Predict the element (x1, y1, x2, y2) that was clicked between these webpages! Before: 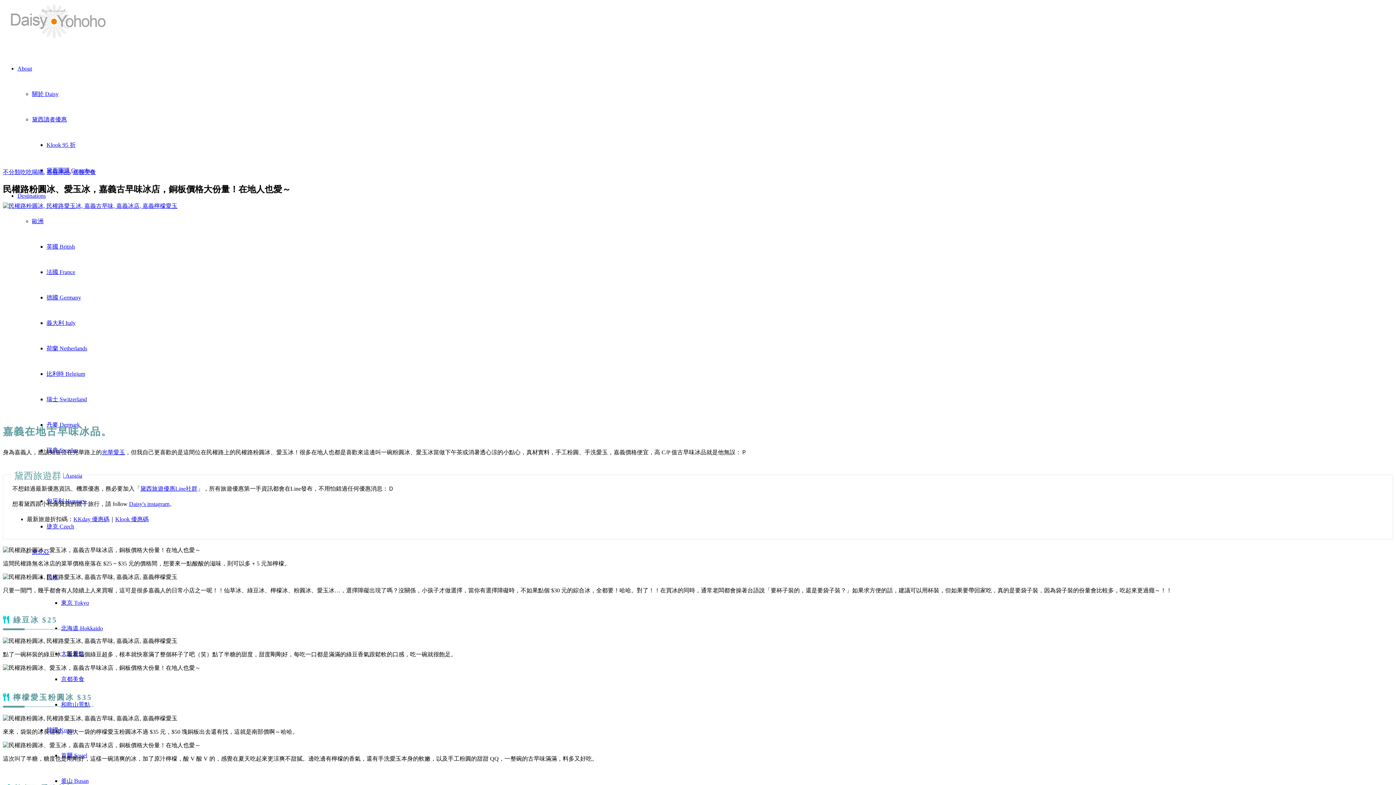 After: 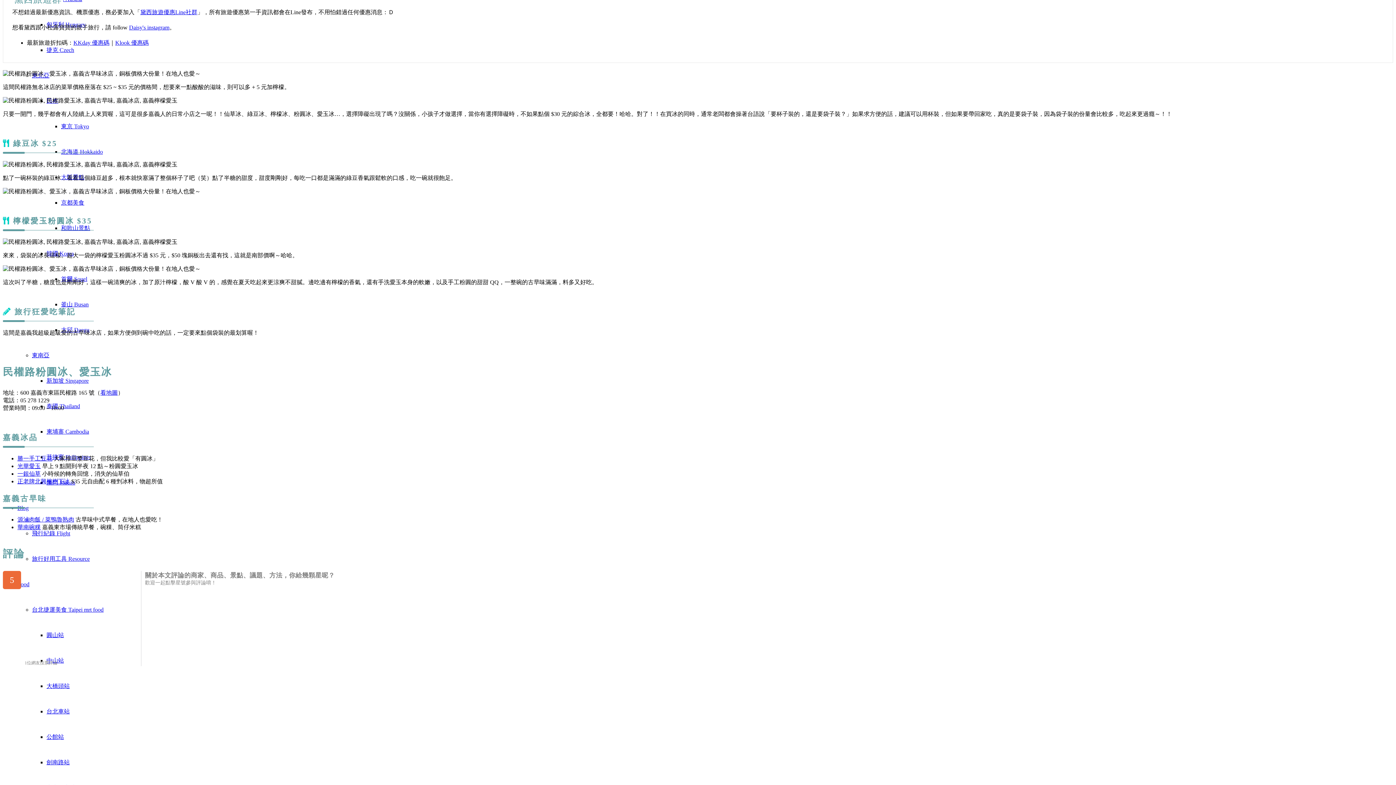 Action: label: 看地圖 bbox: (100, 775, 117, 781)